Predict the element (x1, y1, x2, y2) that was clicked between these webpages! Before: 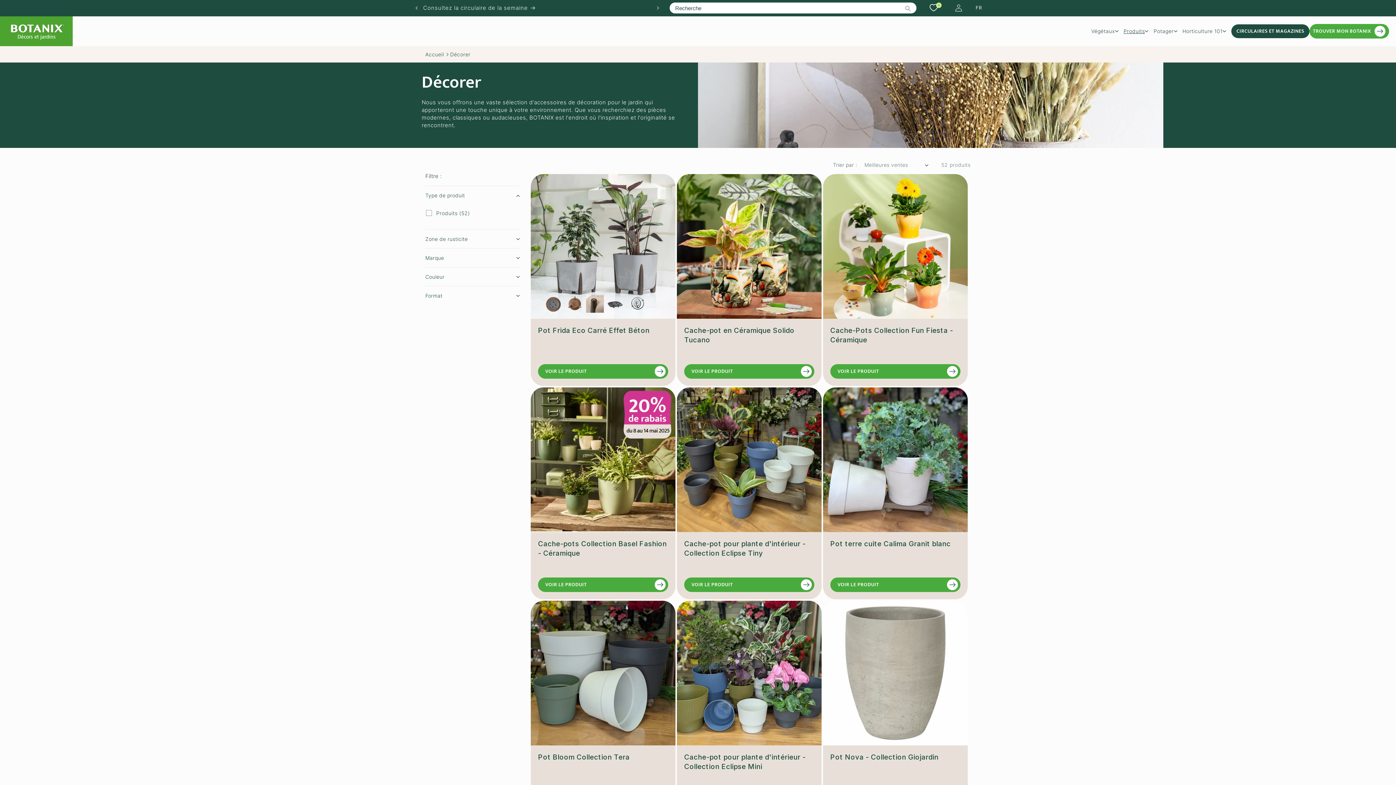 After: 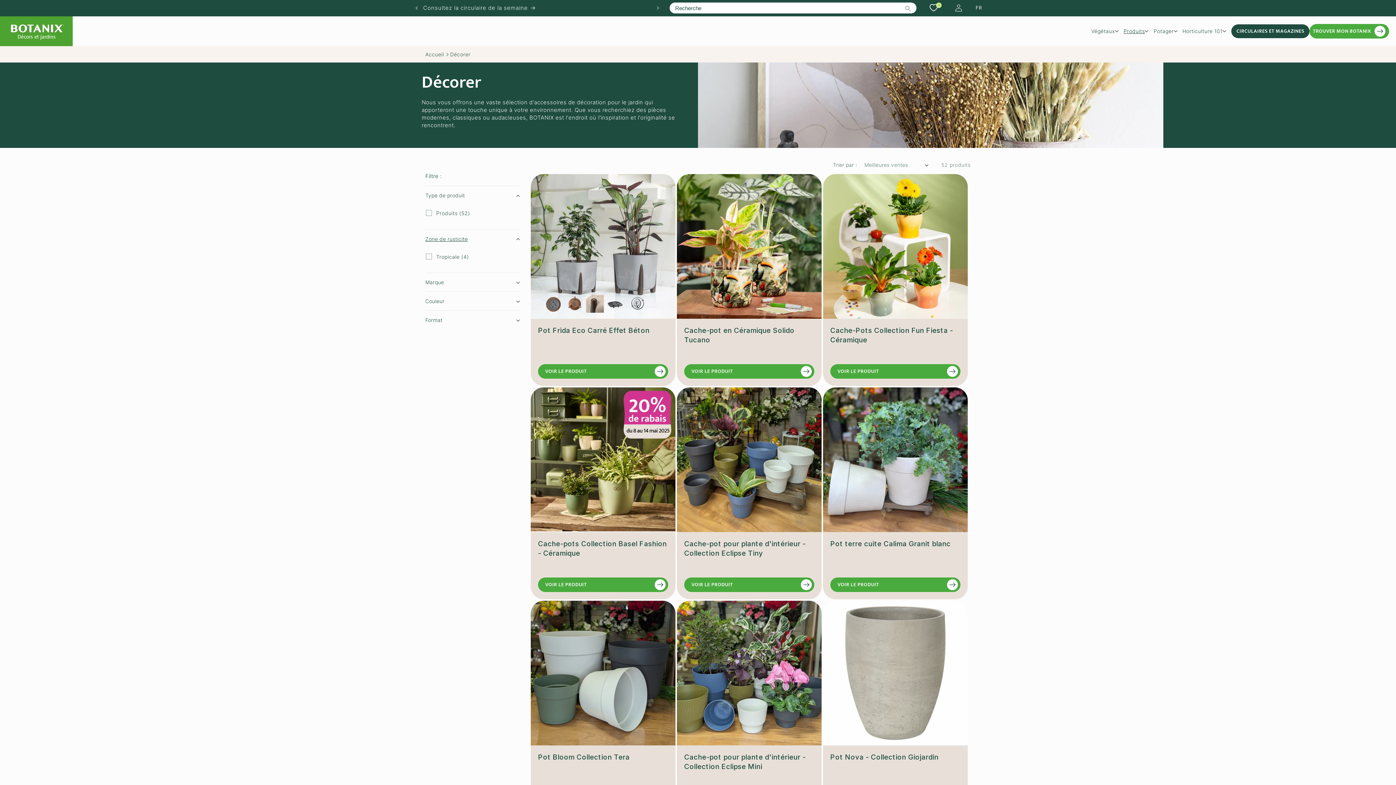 Action: bbox: (425, 229, 520, 248) label: Zone de rusticite (0 sélectionné)